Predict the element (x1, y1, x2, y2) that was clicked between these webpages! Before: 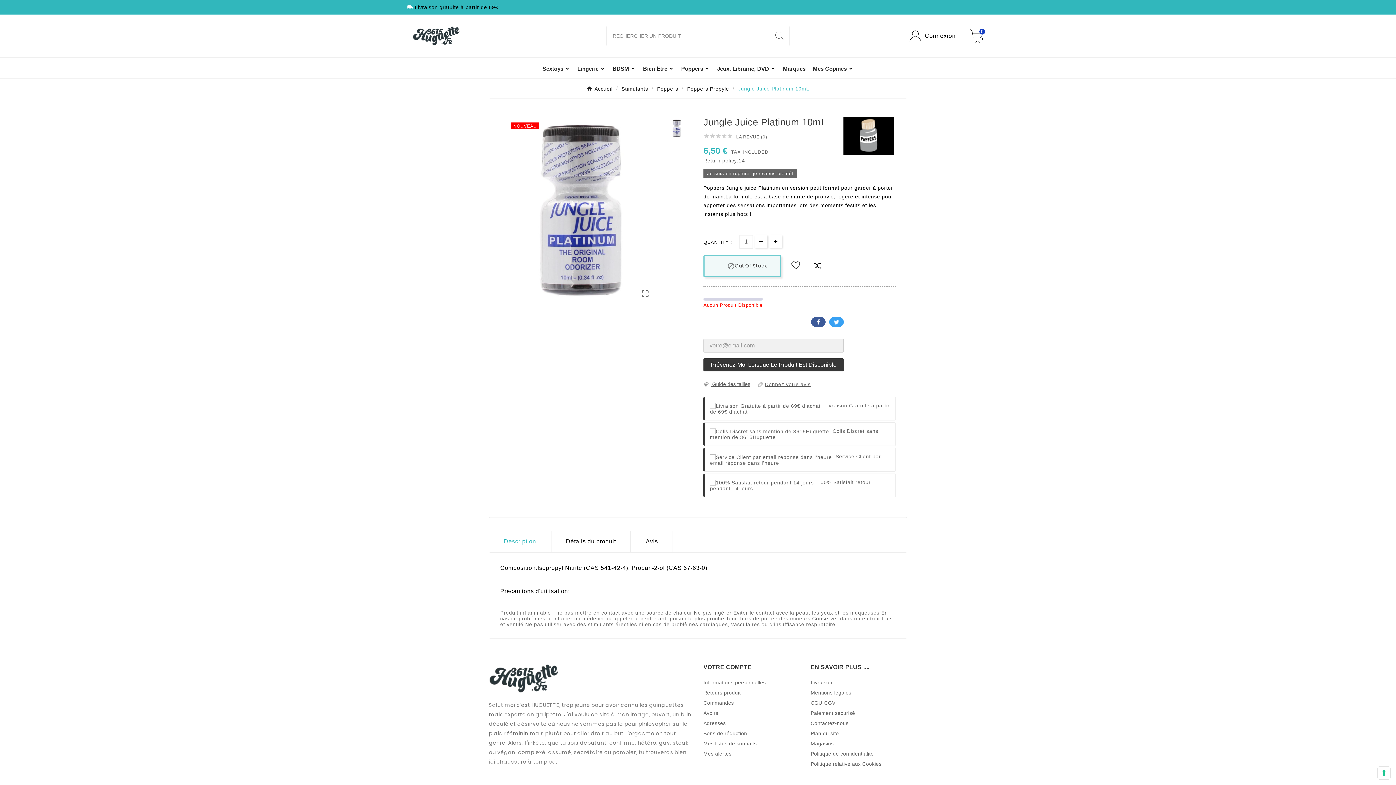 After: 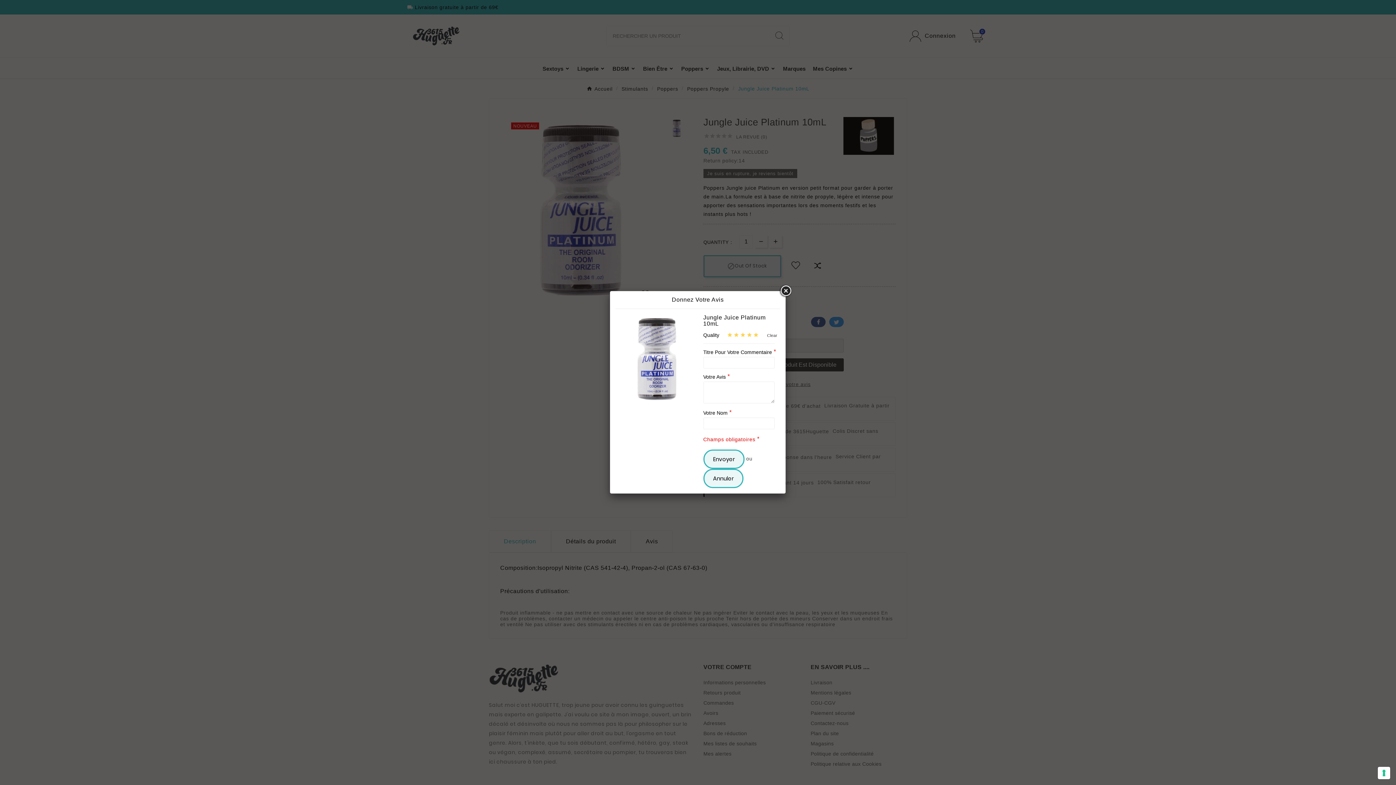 Action: bbox: (757, 380, 810, 387) label: Donnez votre avis